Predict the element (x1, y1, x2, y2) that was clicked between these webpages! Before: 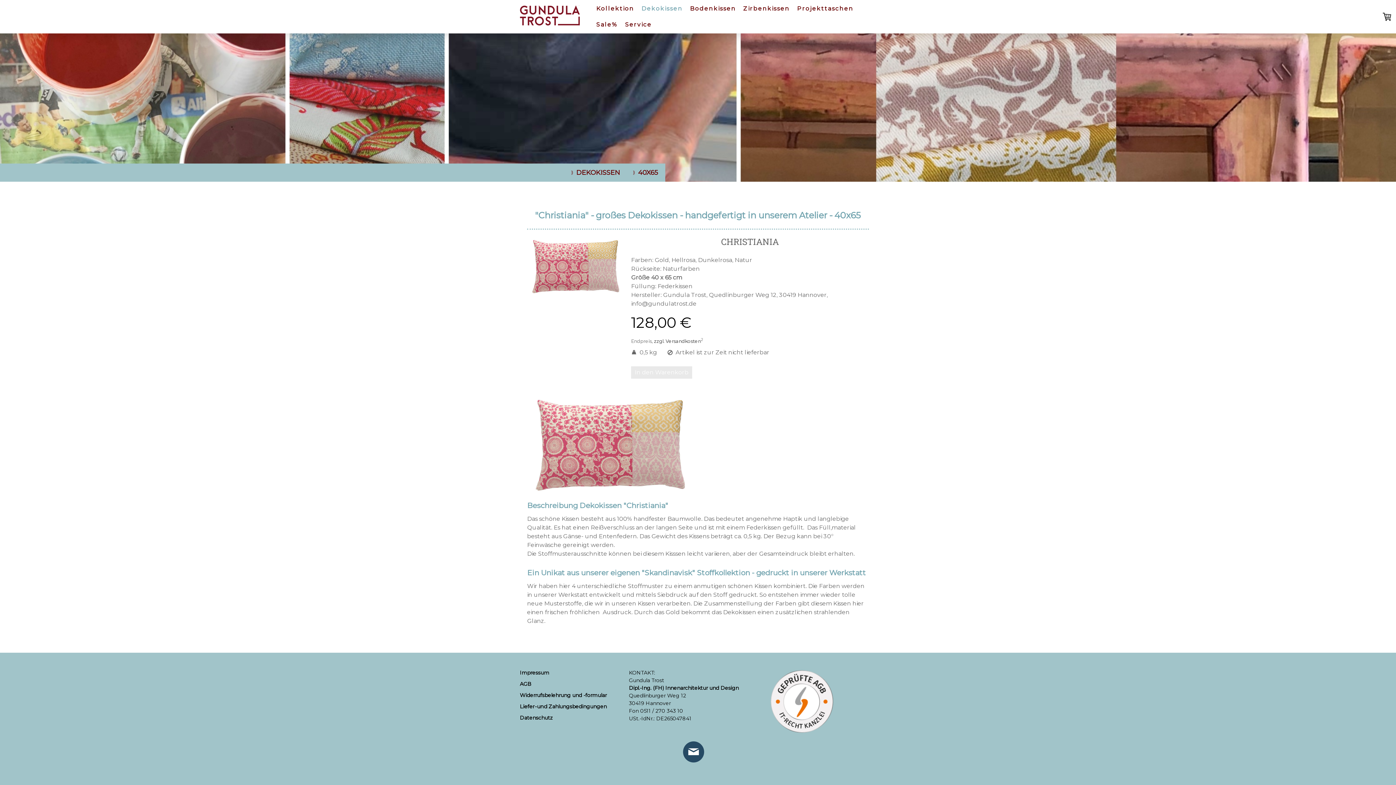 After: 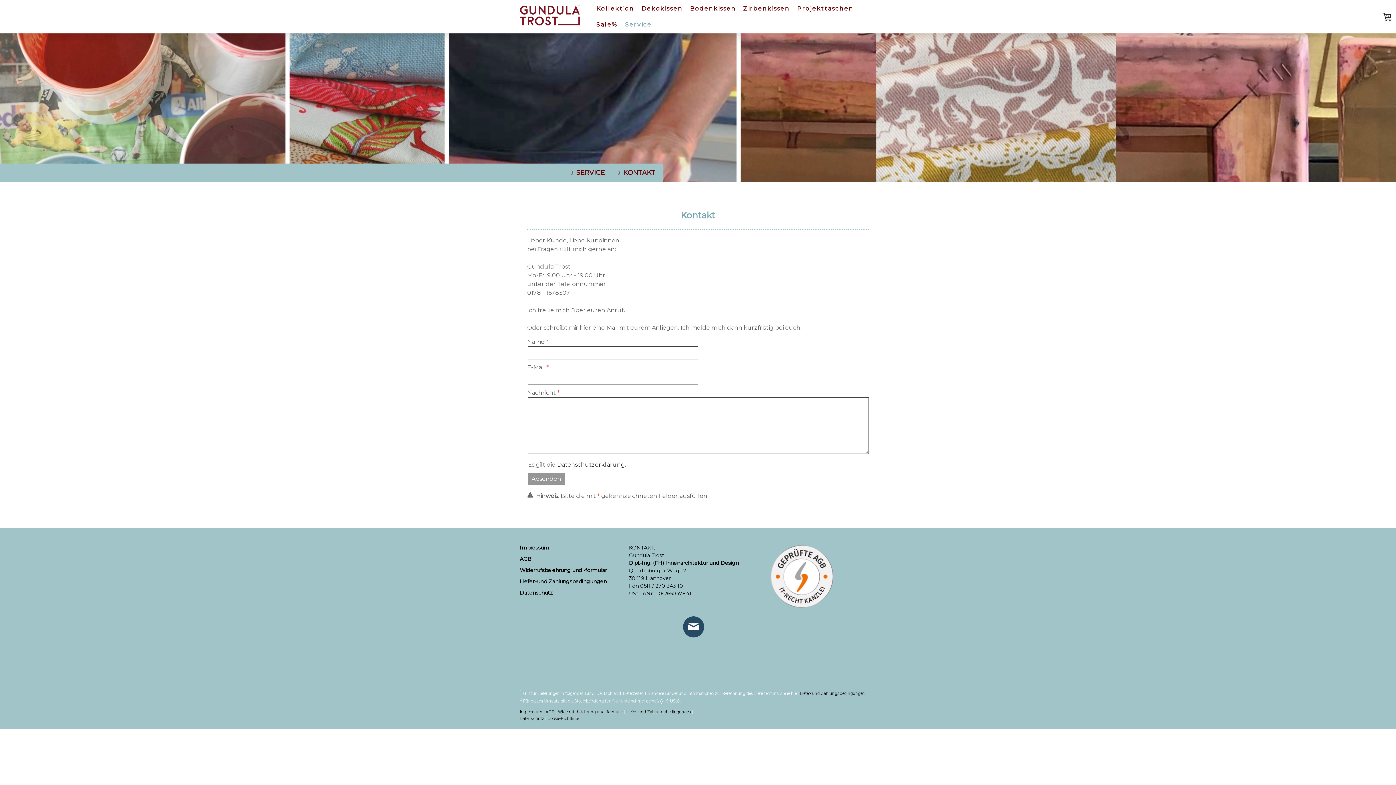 Action: bbox: (629, 677, 664, 684) label: Gundula Trost